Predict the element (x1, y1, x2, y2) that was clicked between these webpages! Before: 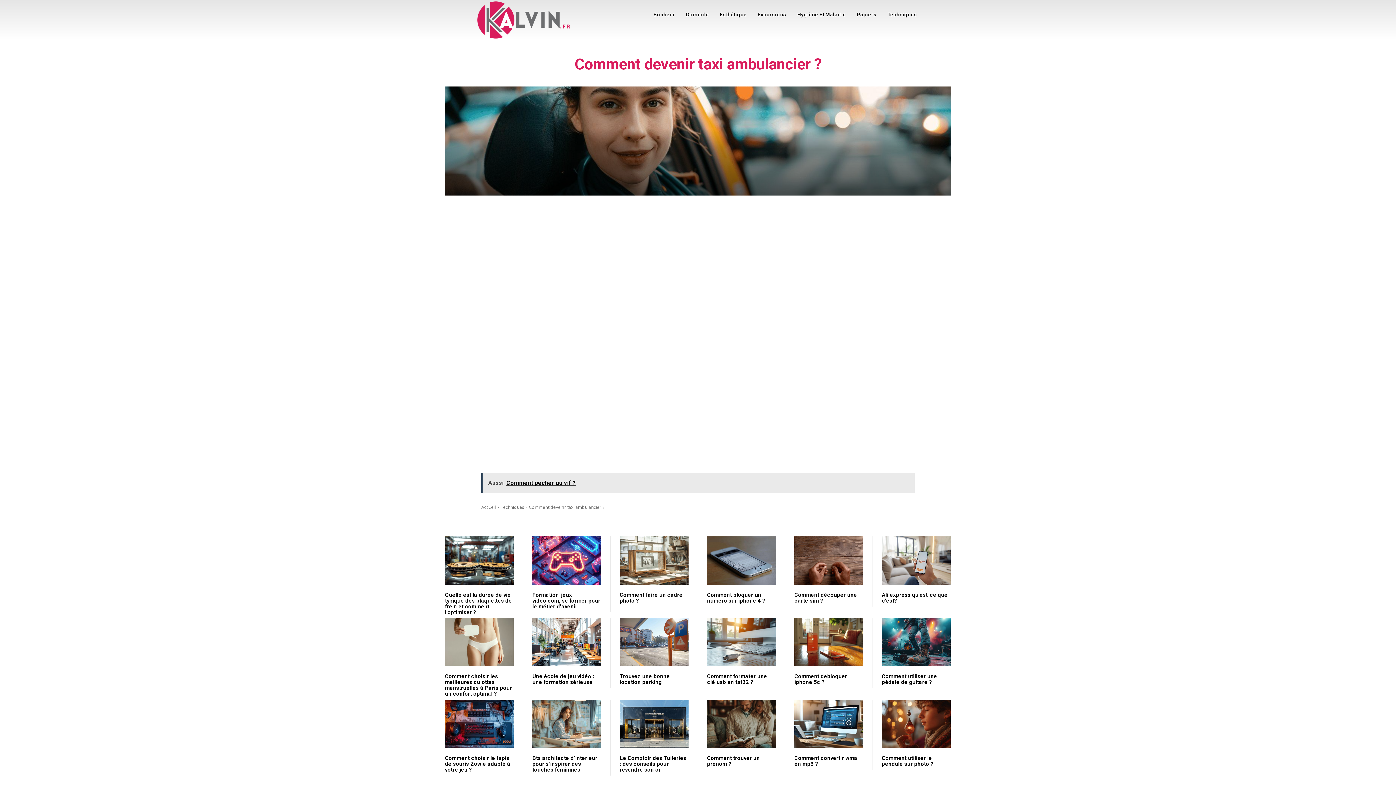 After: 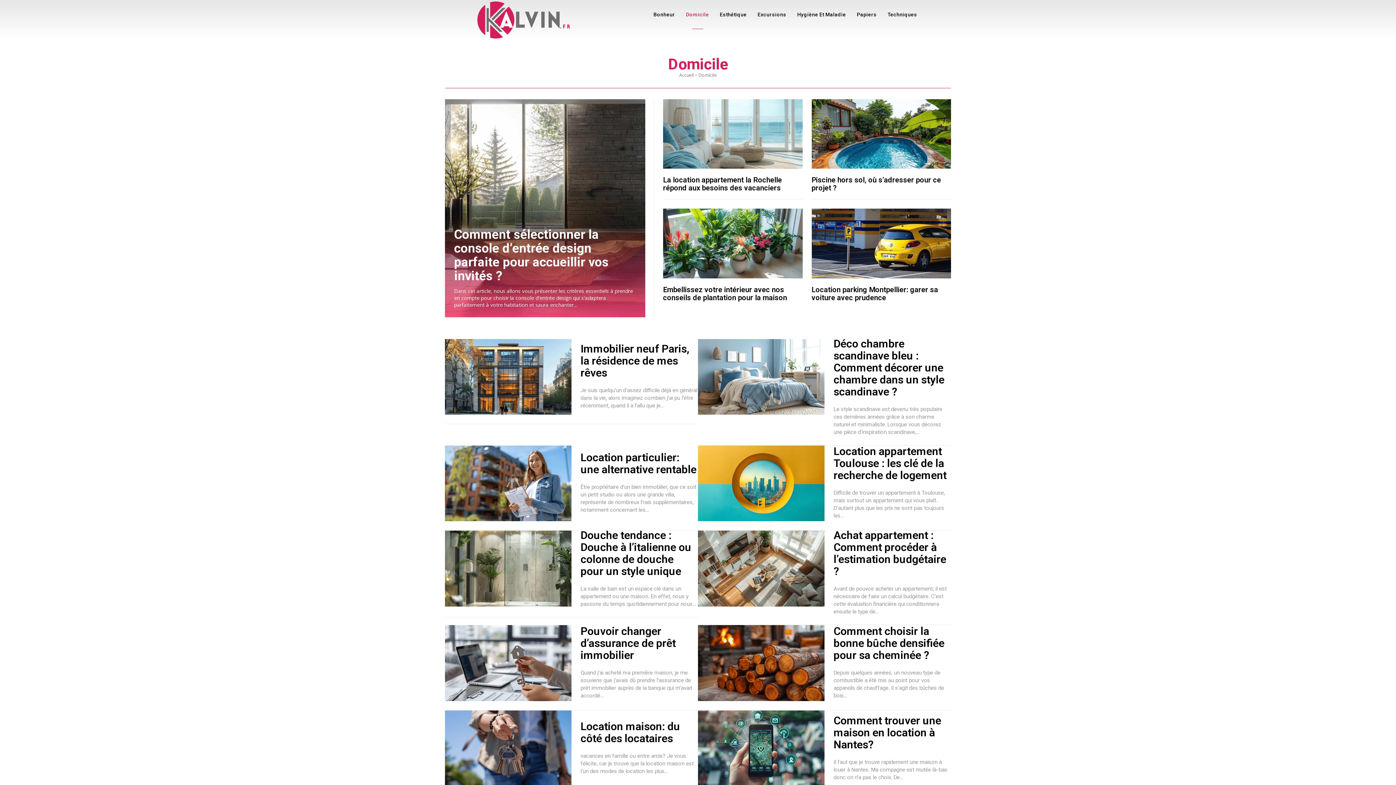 Action: bbox: (682, 0, 712, 29) label: Domicile